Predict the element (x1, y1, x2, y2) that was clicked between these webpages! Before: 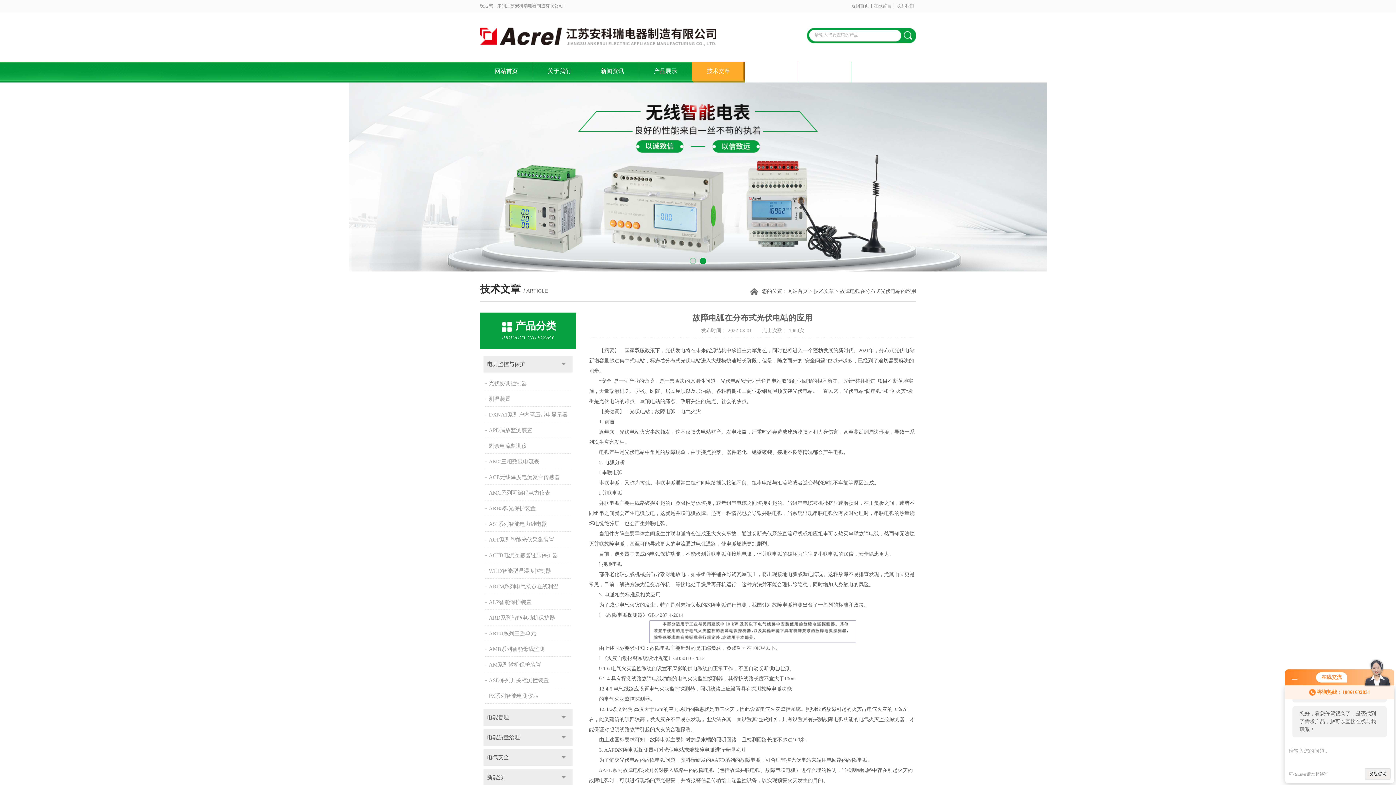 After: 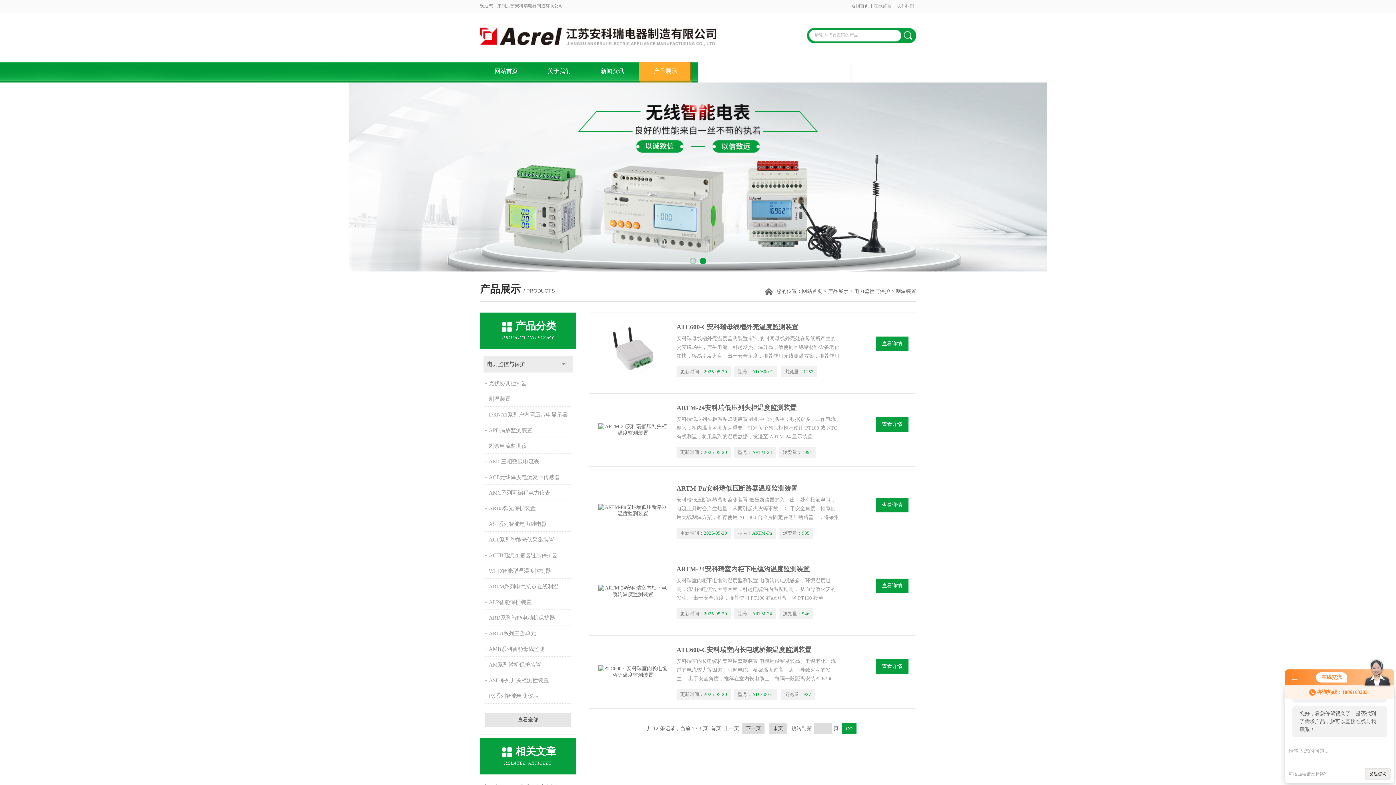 Action: label: 测温装置 bbox: (485, 392, 572, 406)